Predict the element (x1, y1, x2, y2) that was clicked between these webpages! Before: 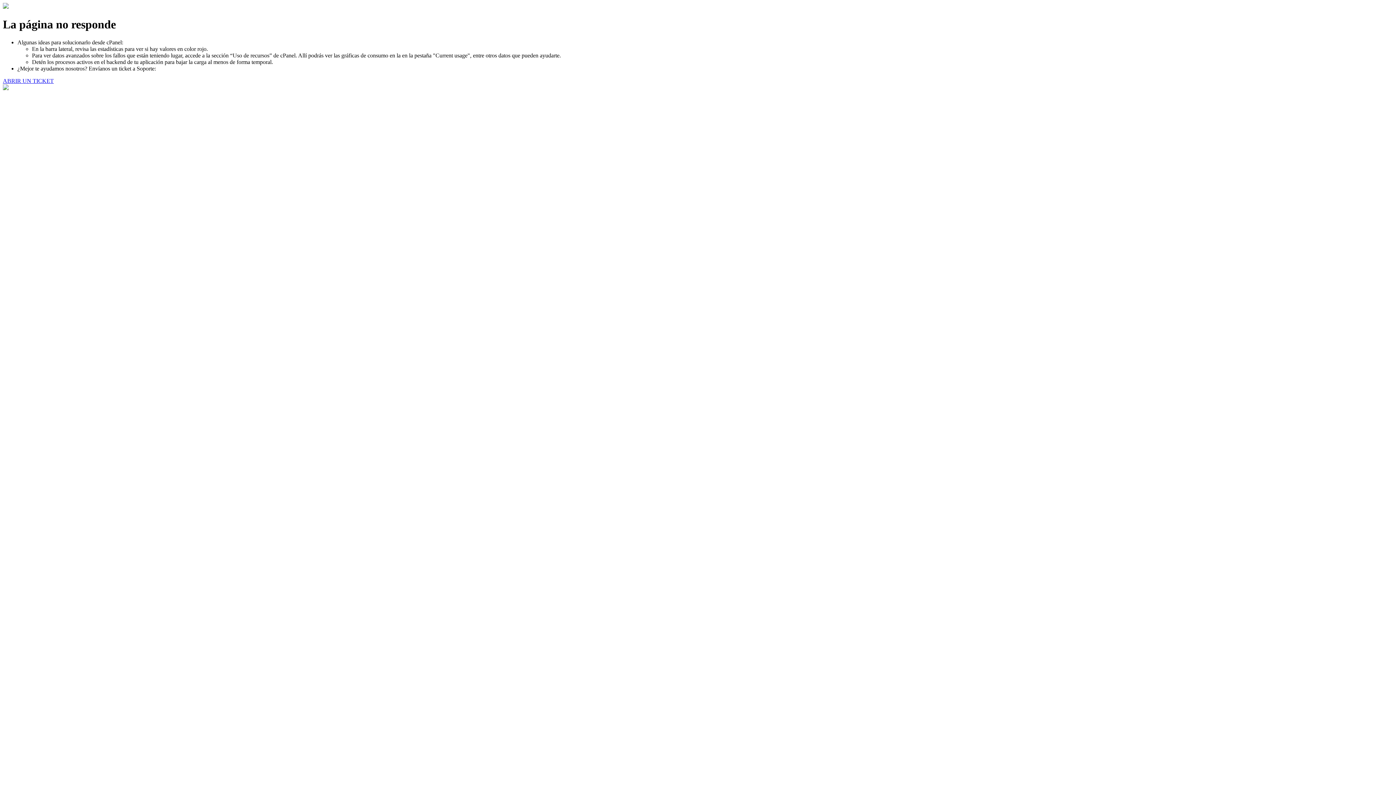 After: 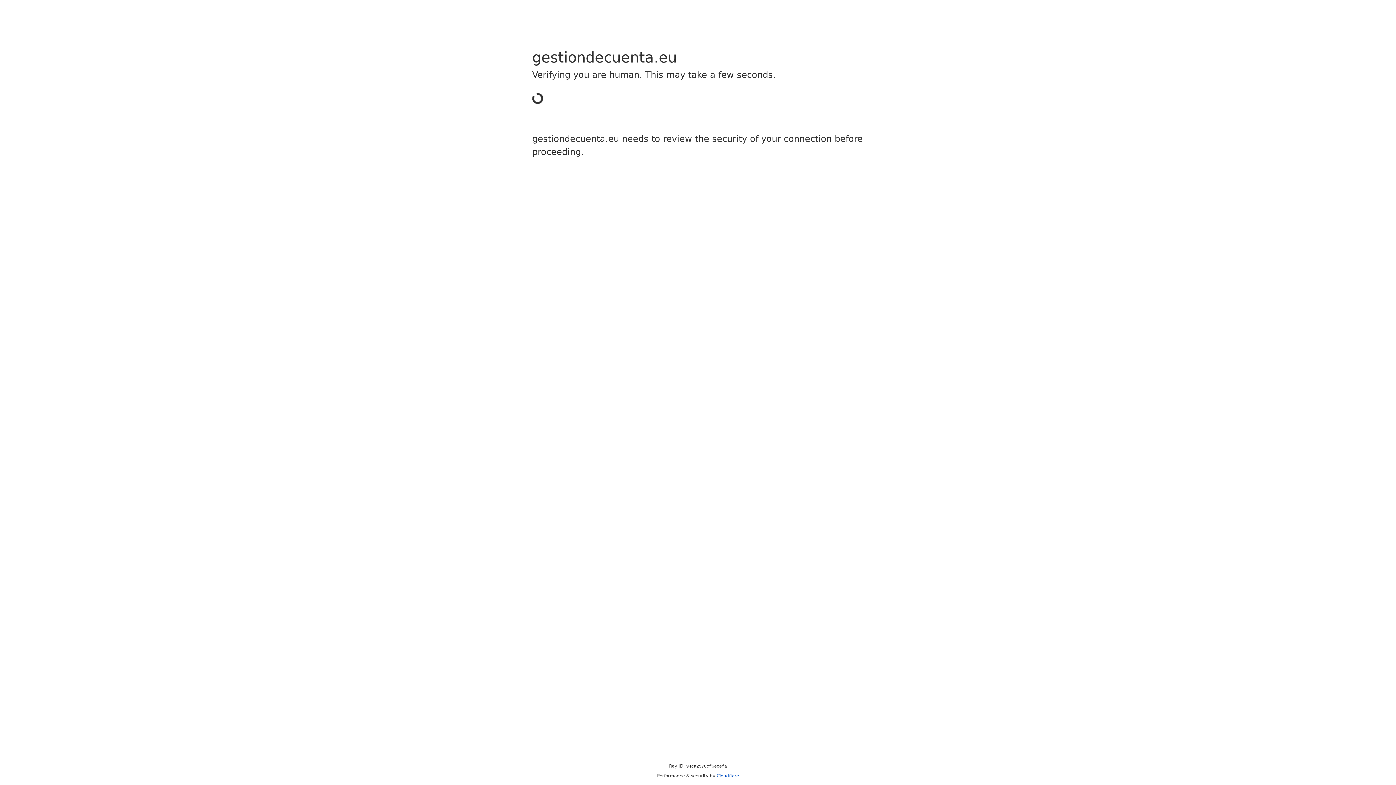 Action: bbox: (2, 77, 53, 83) label: ABRIR UN TICKET